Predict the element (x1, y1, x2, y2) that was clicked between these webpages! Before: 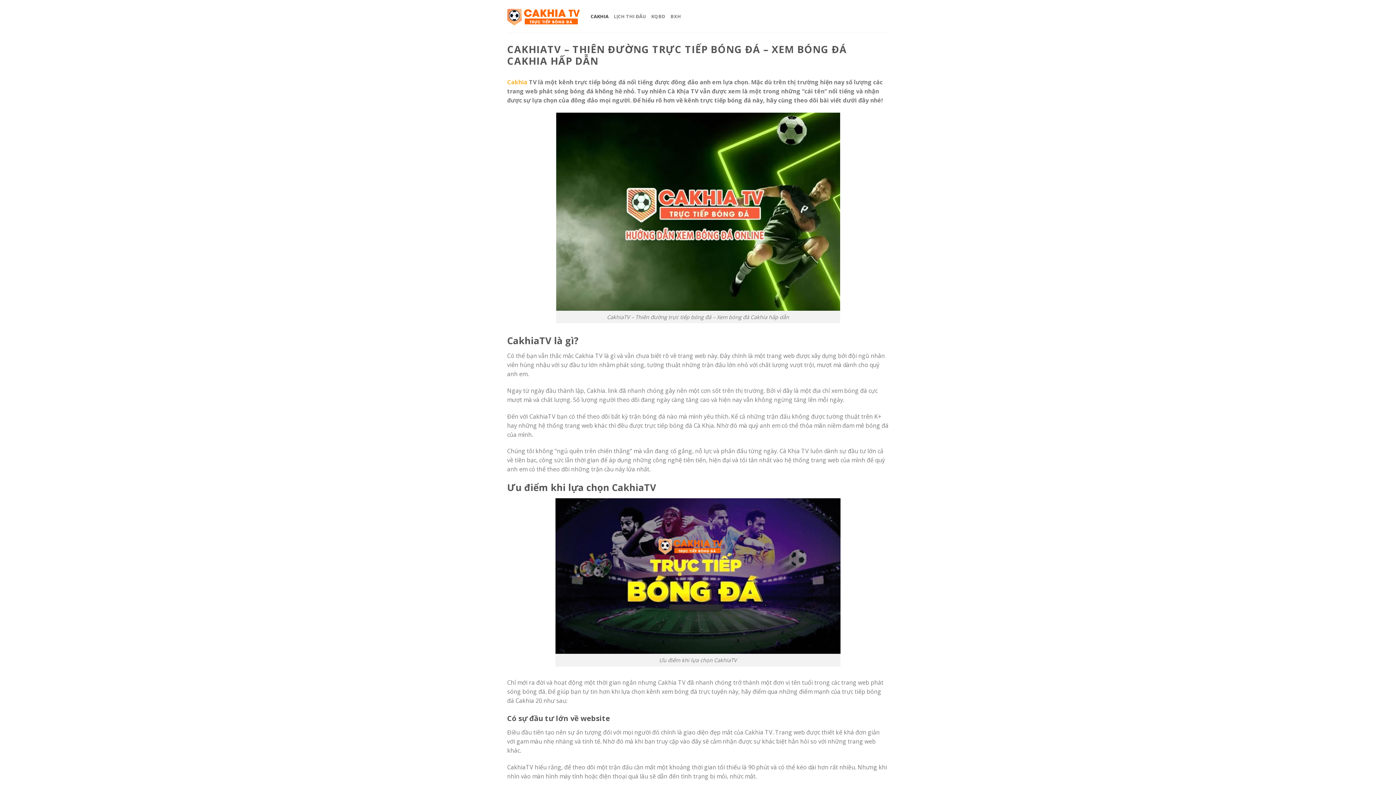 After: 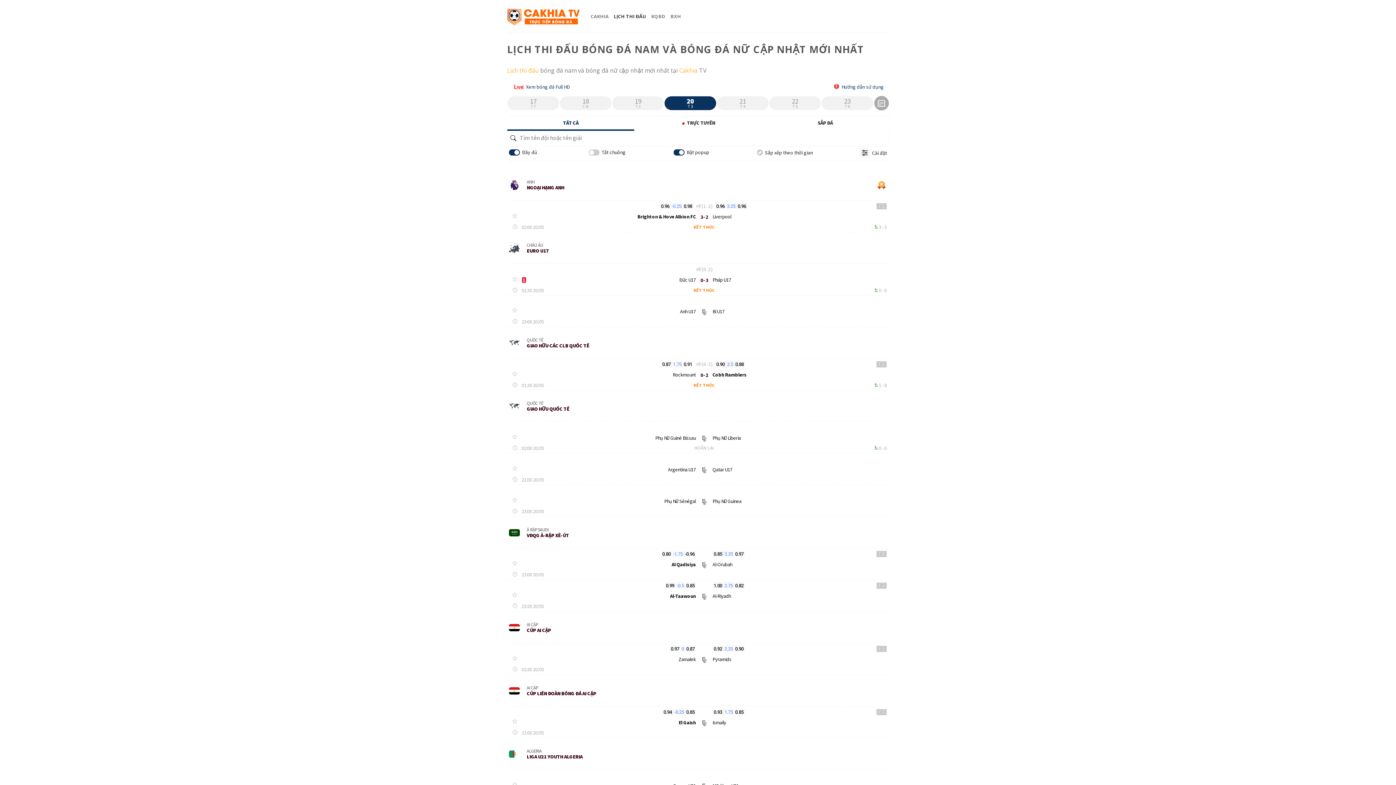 Action: bbox: (614, 9, 646, 23) label: LỊCH THI ĐẤU